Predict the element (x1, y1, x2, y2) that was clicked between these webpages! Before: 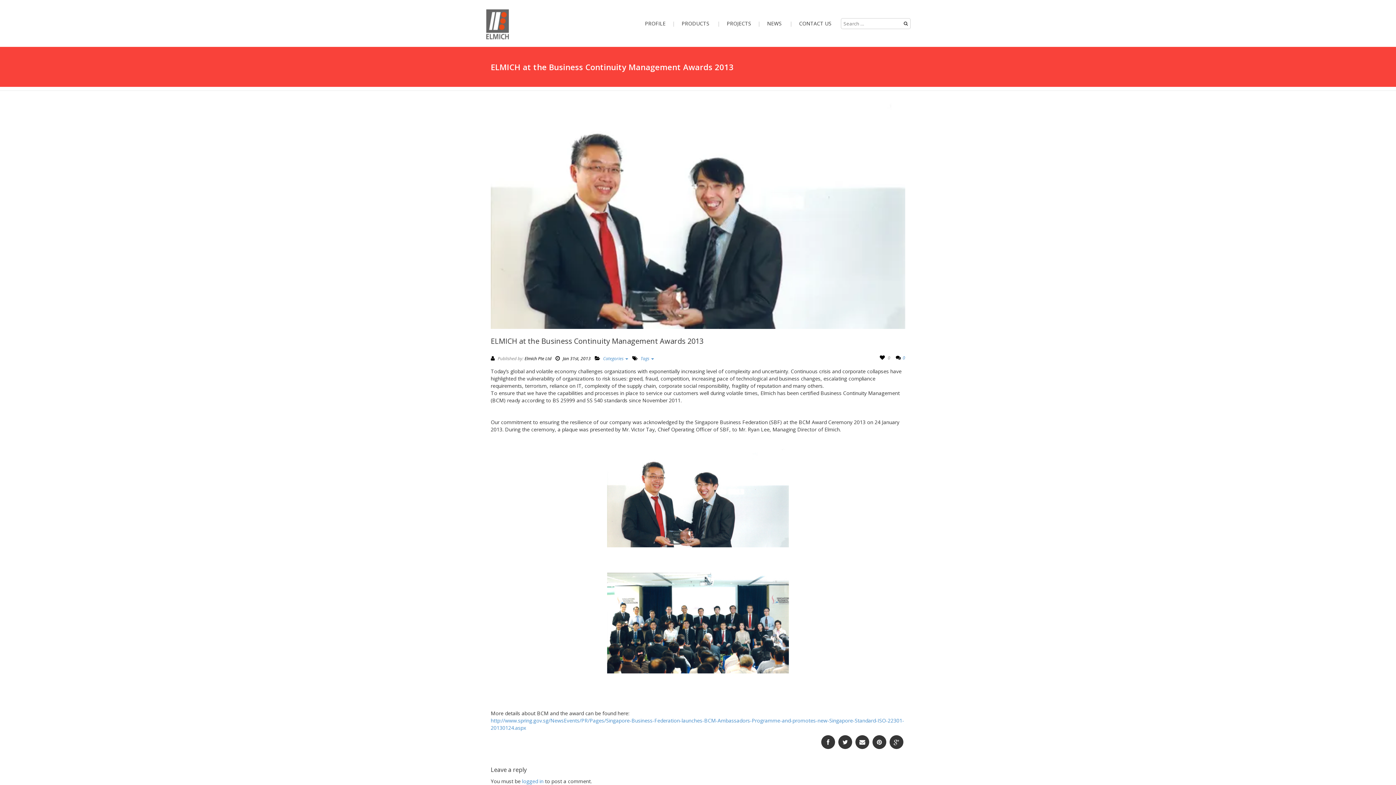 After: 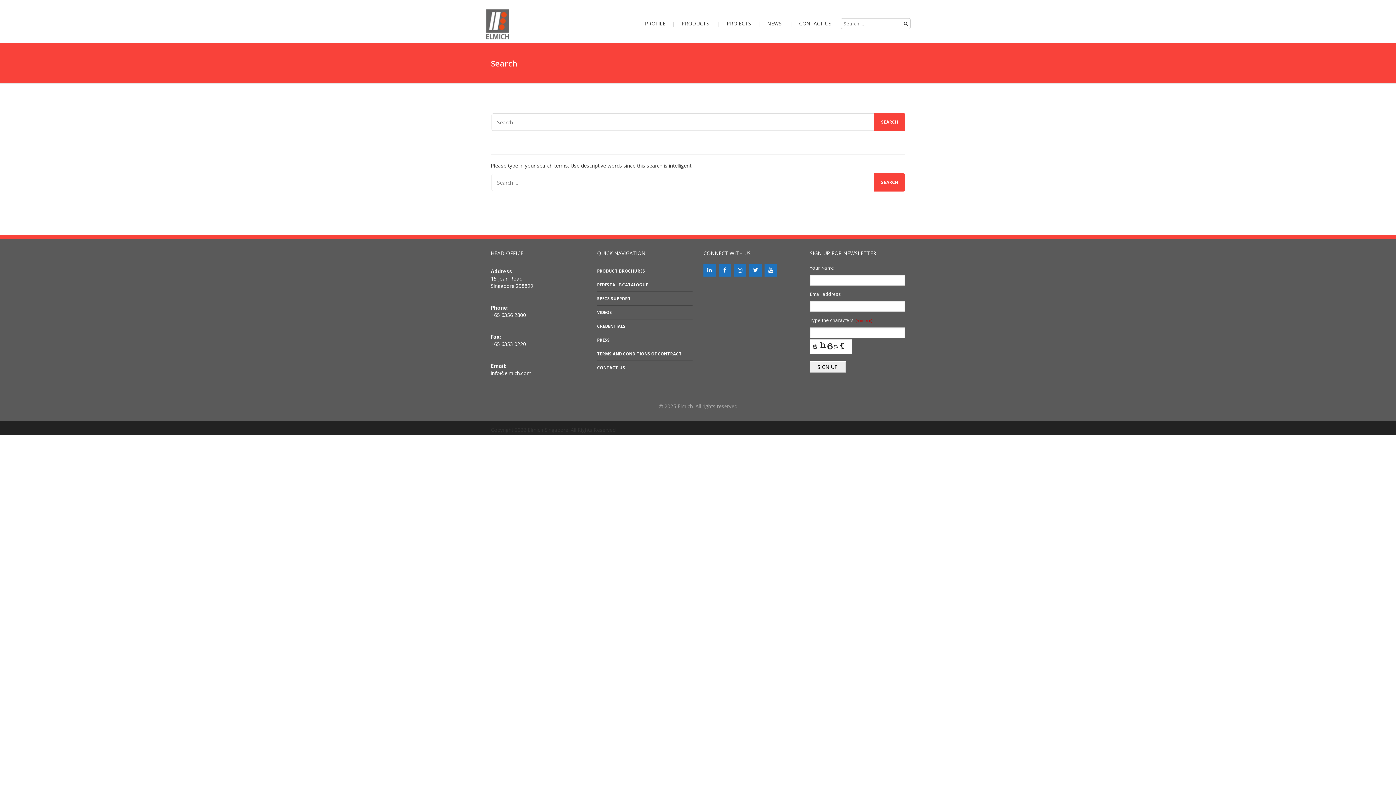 Action: bbox: (904, 21, 908, 26)